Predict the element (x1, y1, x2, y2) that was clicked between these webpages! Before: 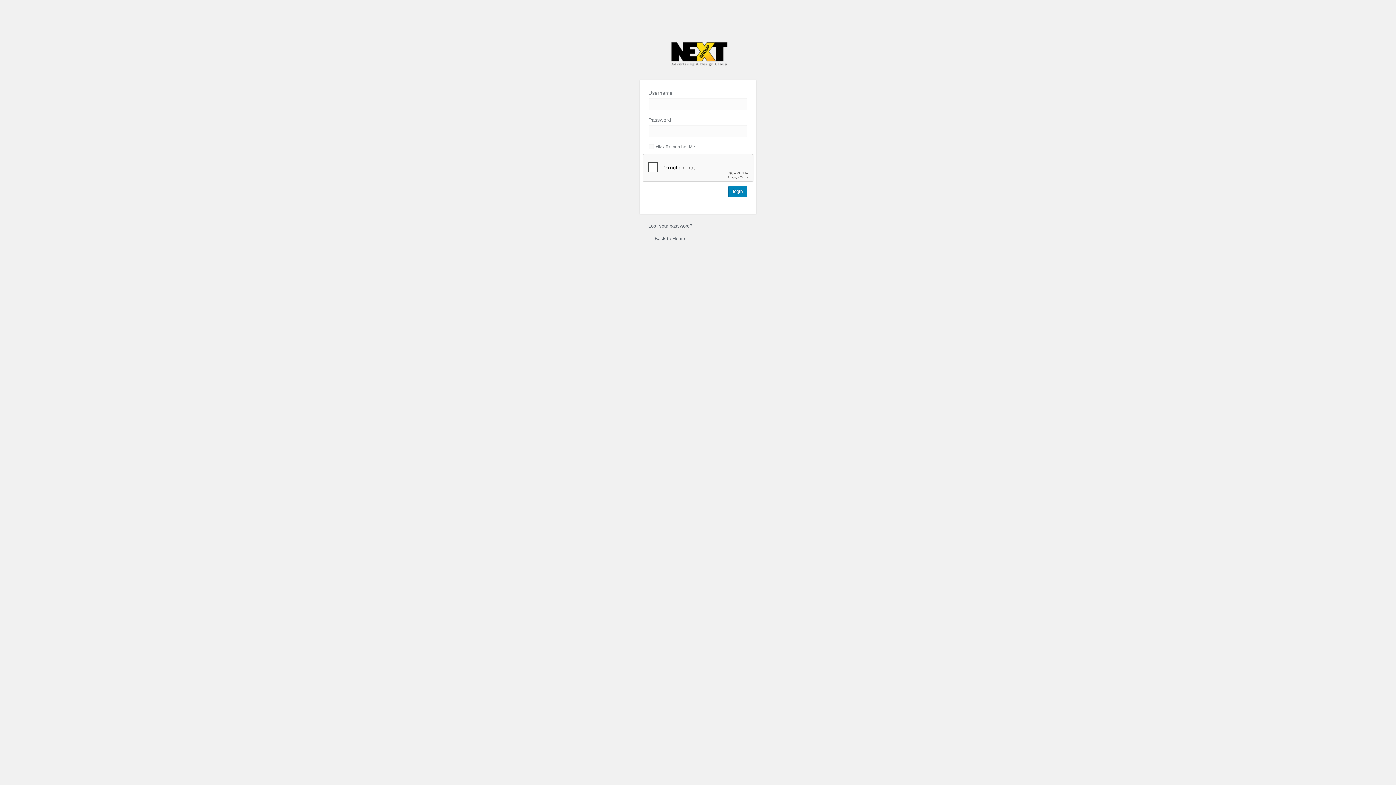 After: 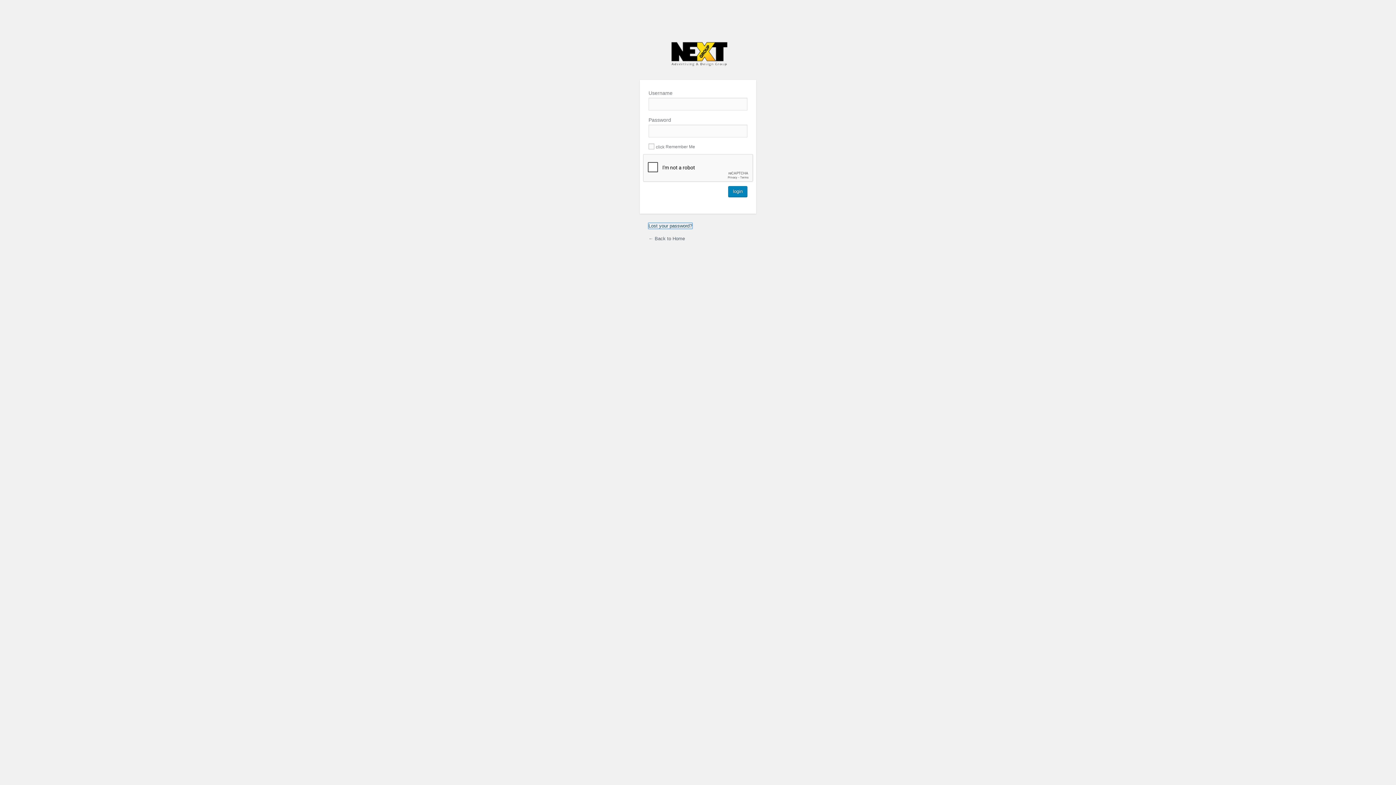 Action: bbox: (648, 223, 692, 228) label: Lost your password?